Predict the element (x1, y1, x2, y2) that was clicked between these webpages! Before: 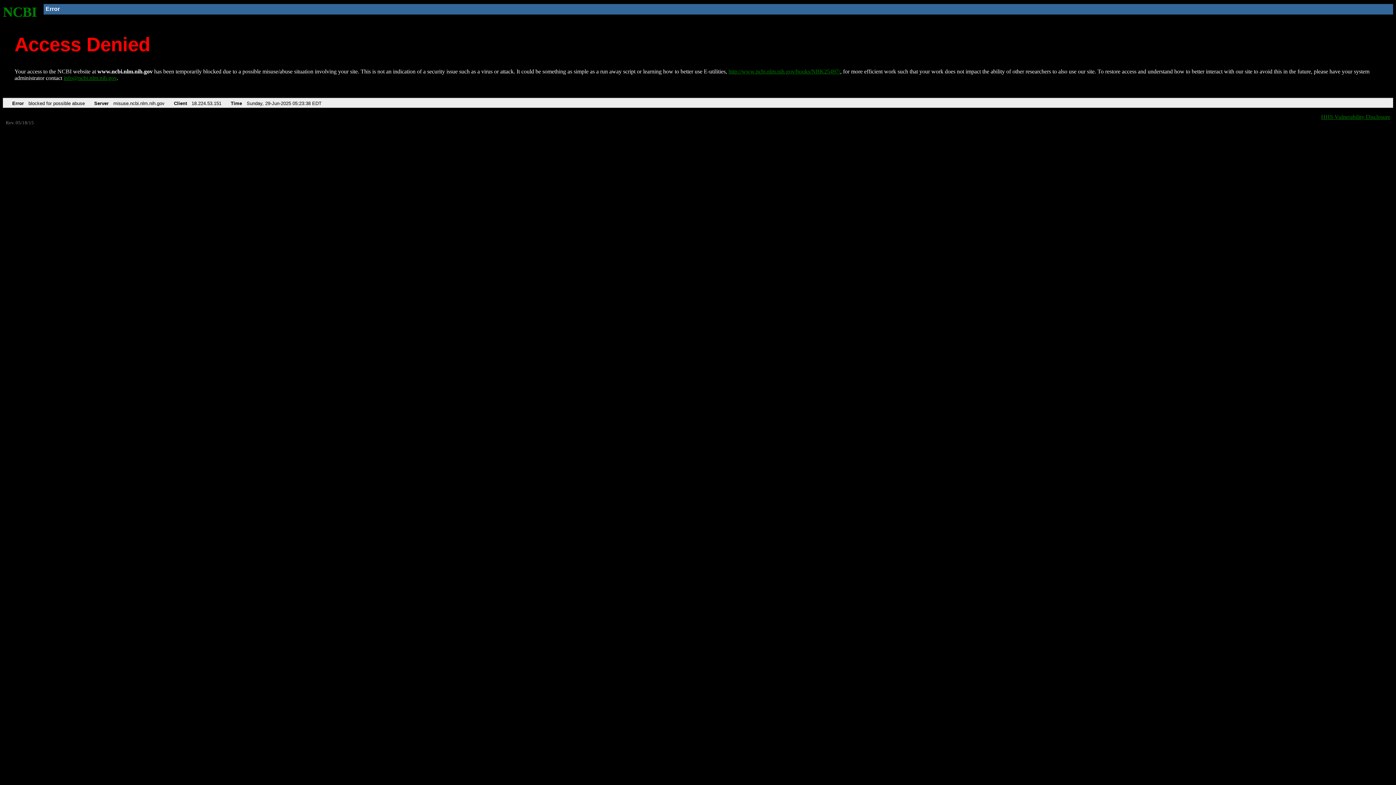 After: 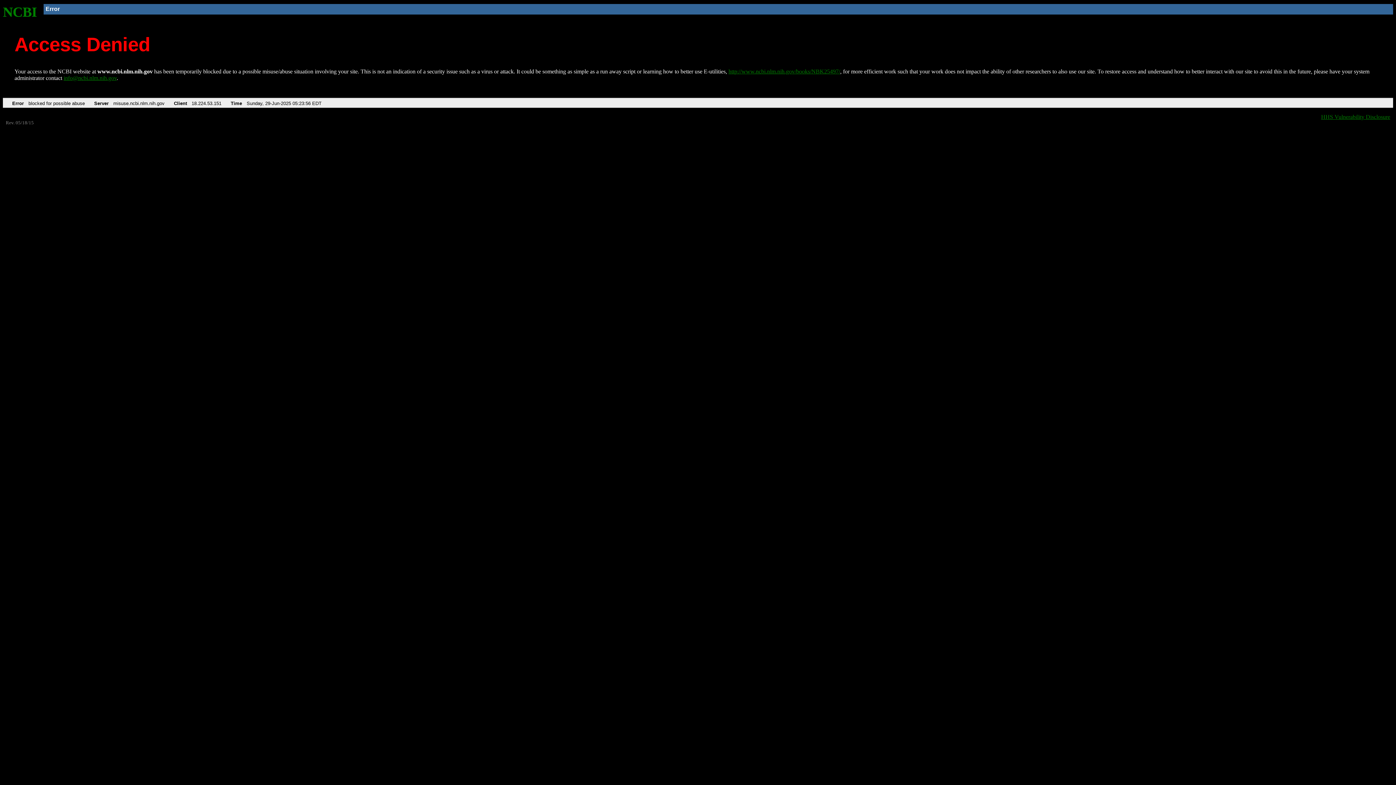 Action: label: NCBI bbox: (2, 4, 37, 19)